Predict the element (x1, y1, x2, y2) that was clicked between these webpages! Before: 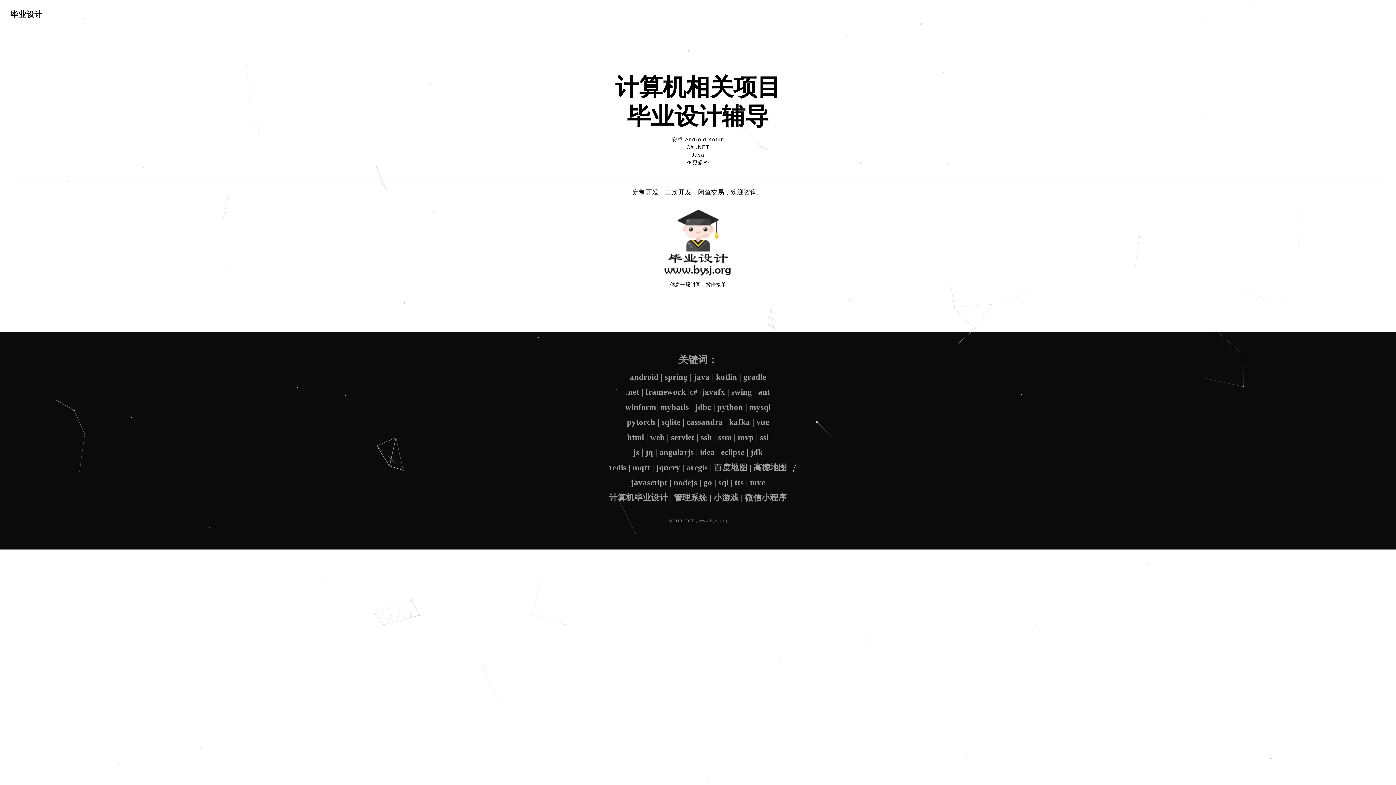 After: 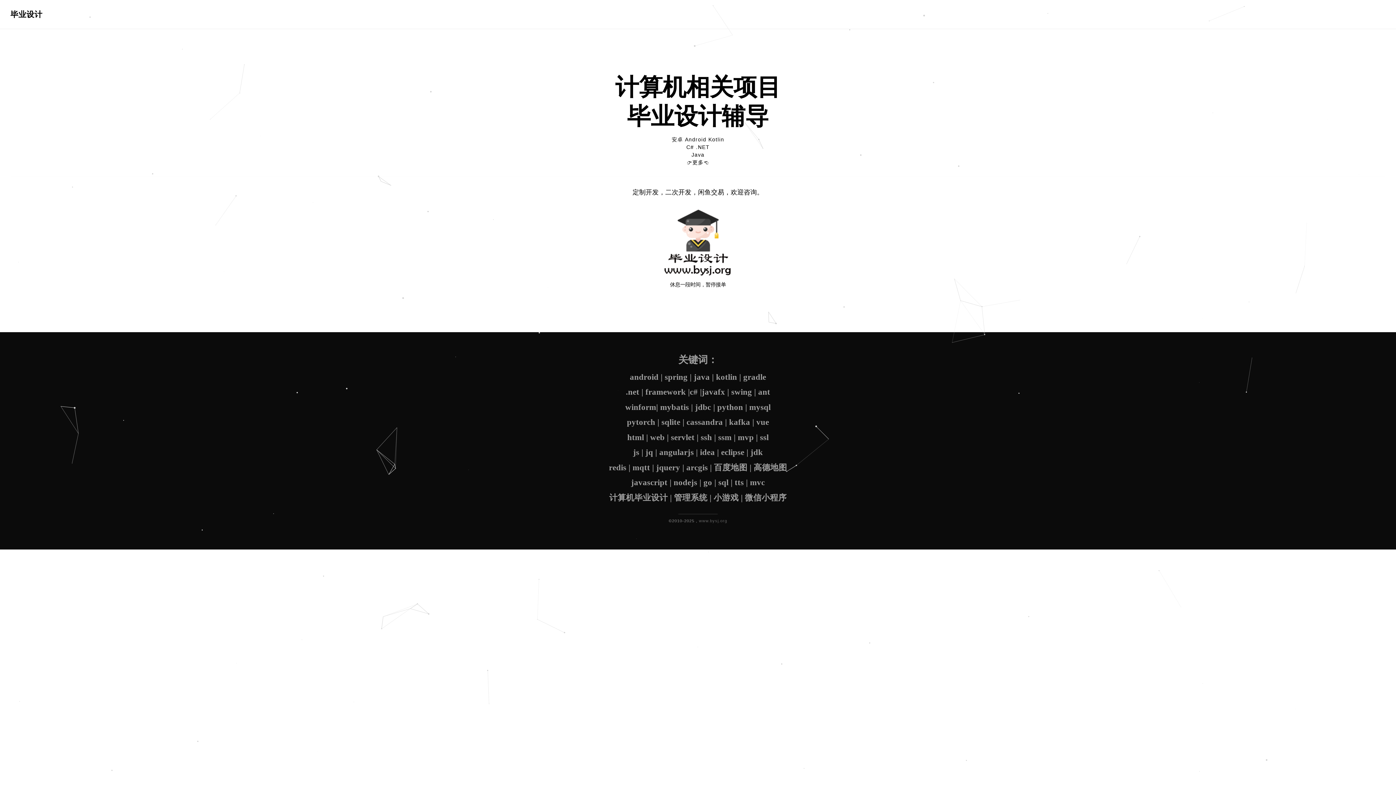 Action: label: 👉更多👈 bbox: (686, 159, 709, 165)